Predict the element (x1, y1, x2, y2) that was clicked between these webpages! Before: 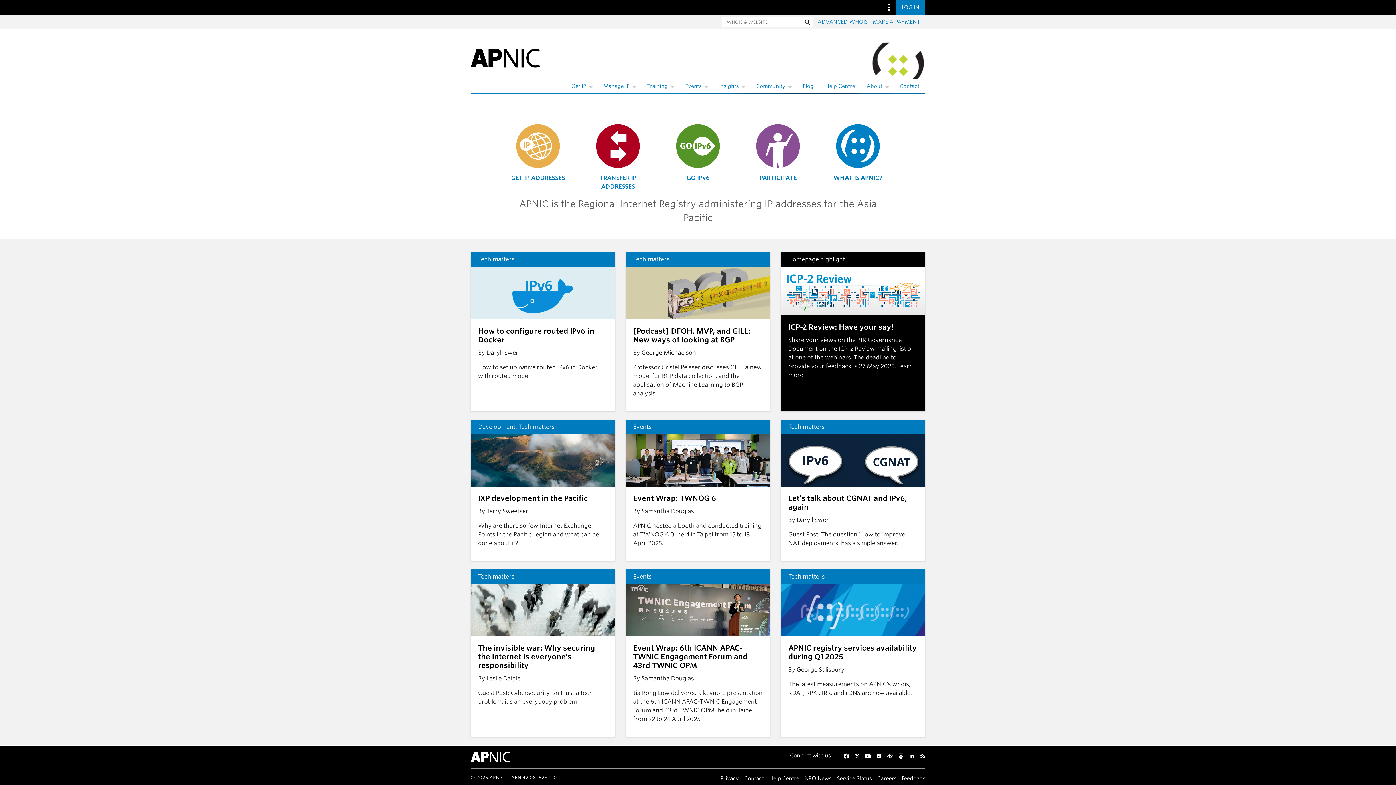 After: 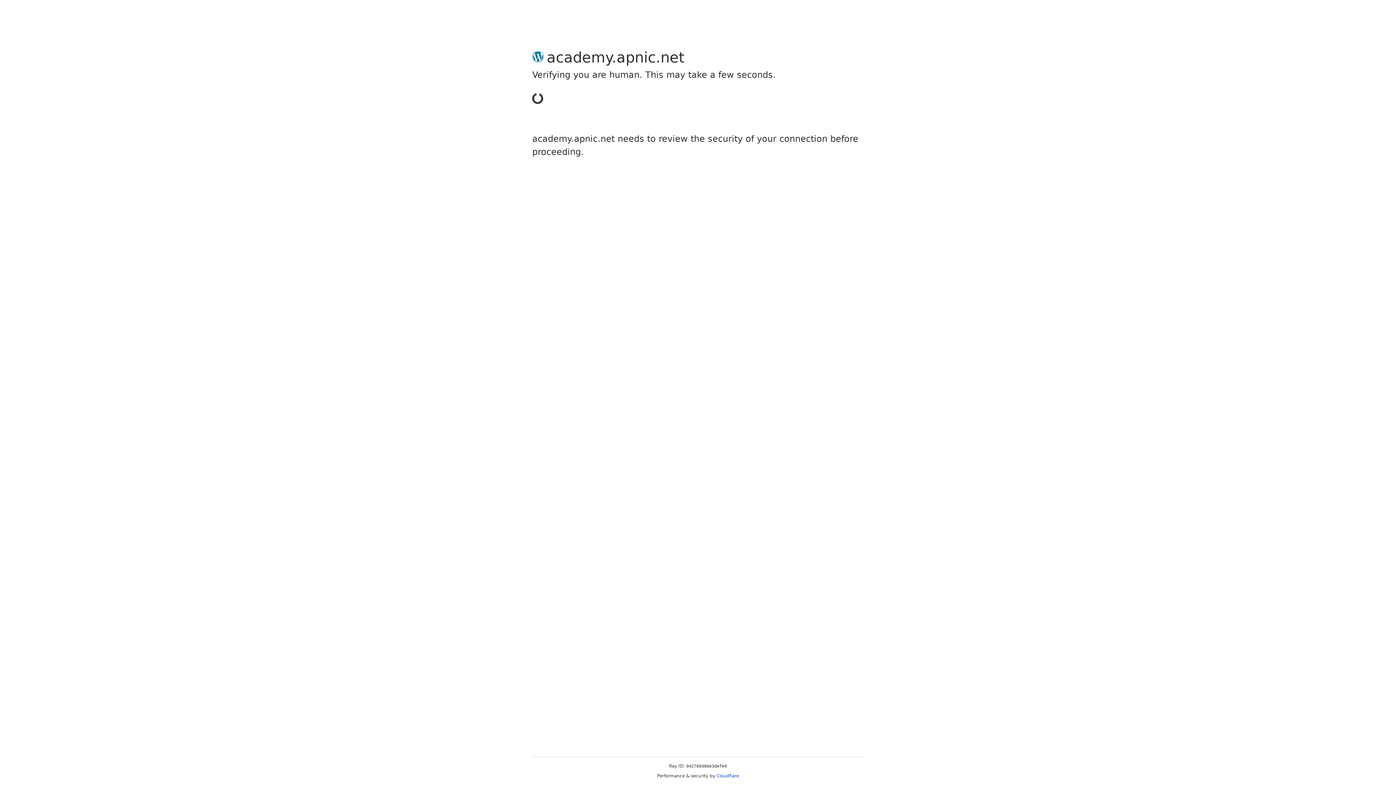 Action: bbox: (641, 80, 679, 92) label: Training